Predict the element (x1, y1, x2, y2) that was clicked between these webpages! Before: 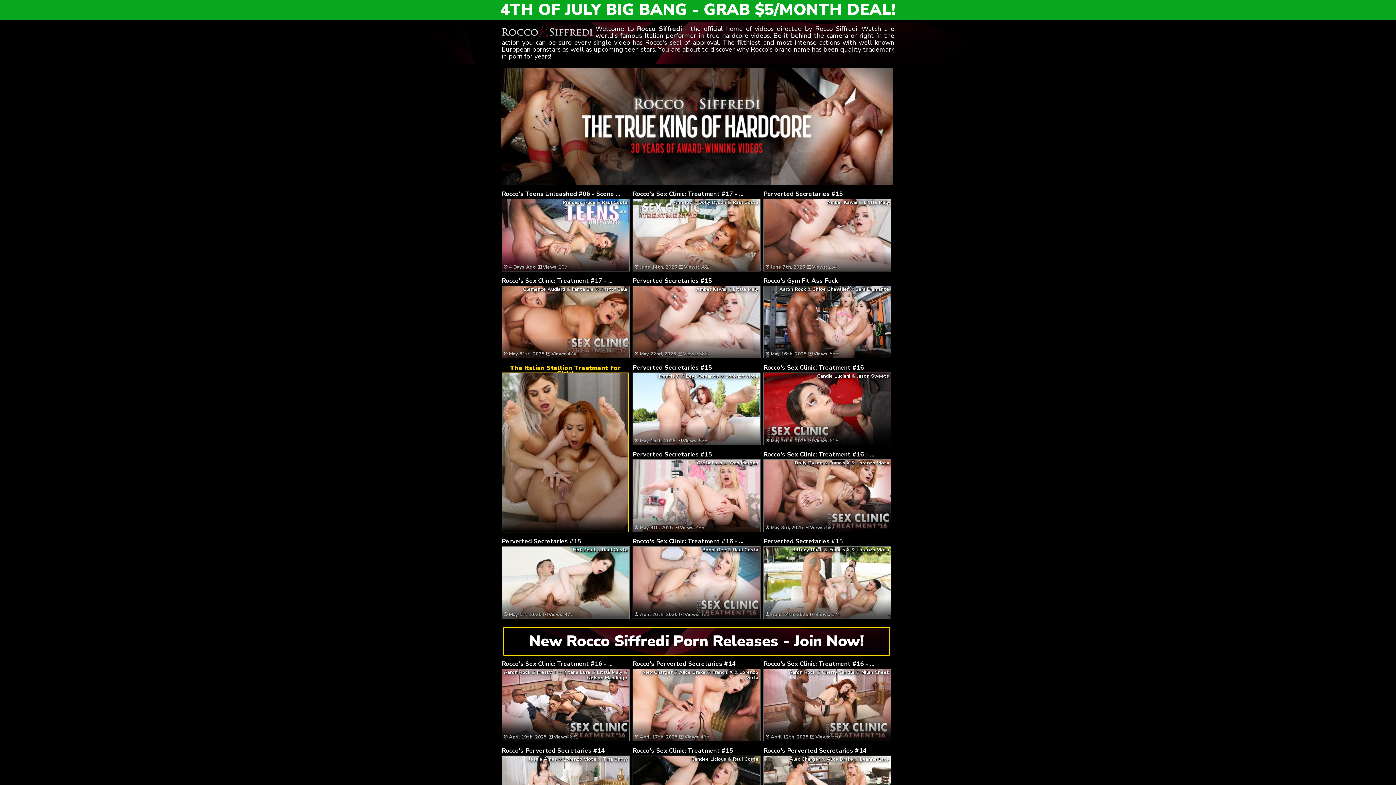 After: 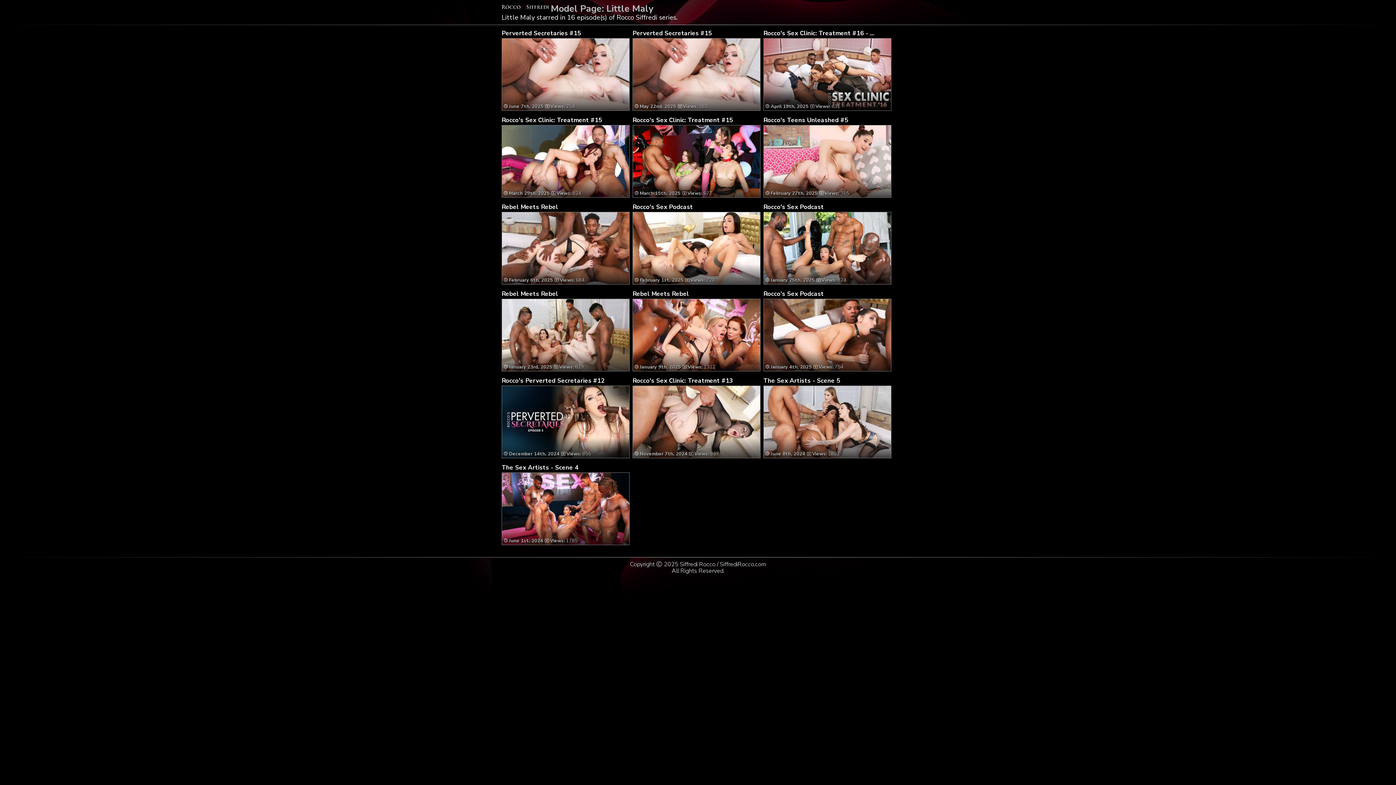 Action: bbox: (733, 286, 758, 292) label: Little Maly